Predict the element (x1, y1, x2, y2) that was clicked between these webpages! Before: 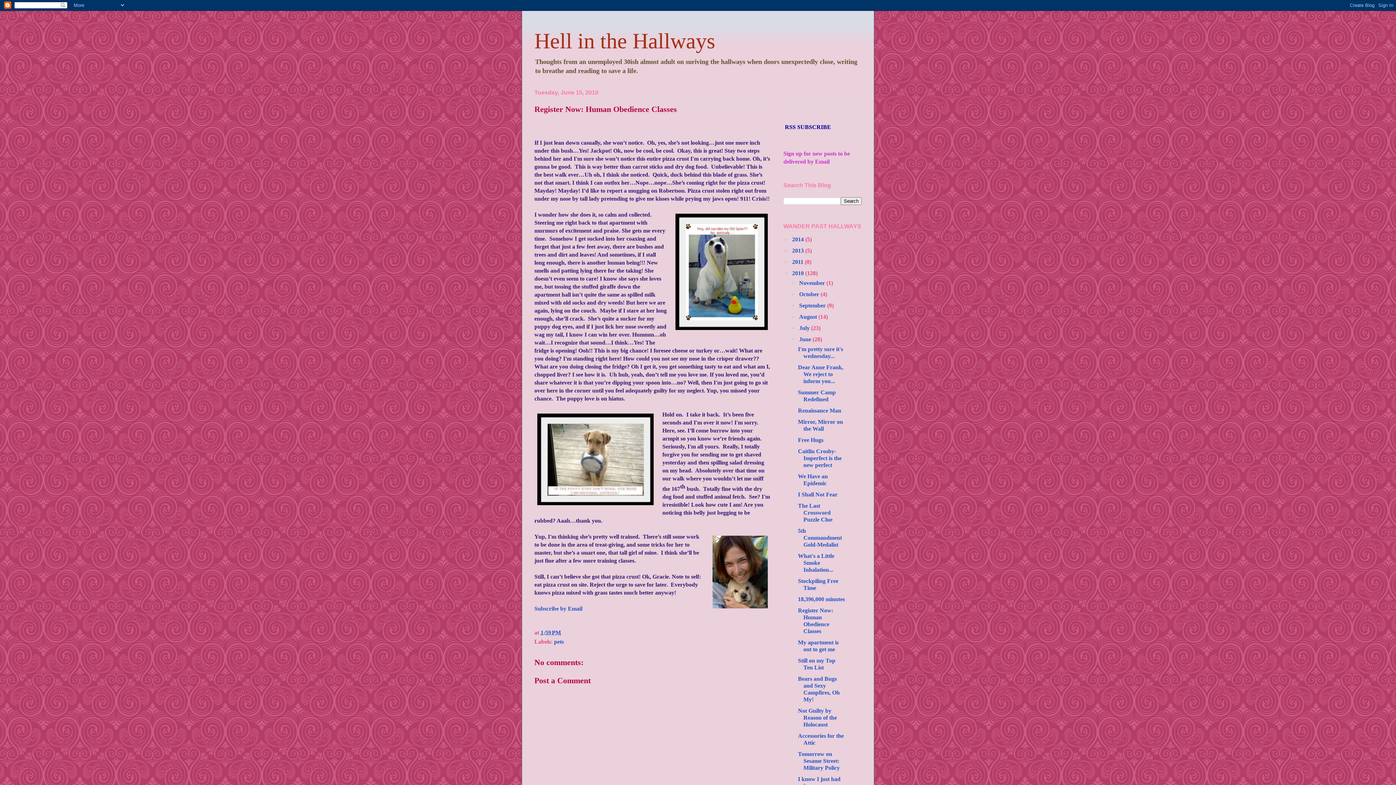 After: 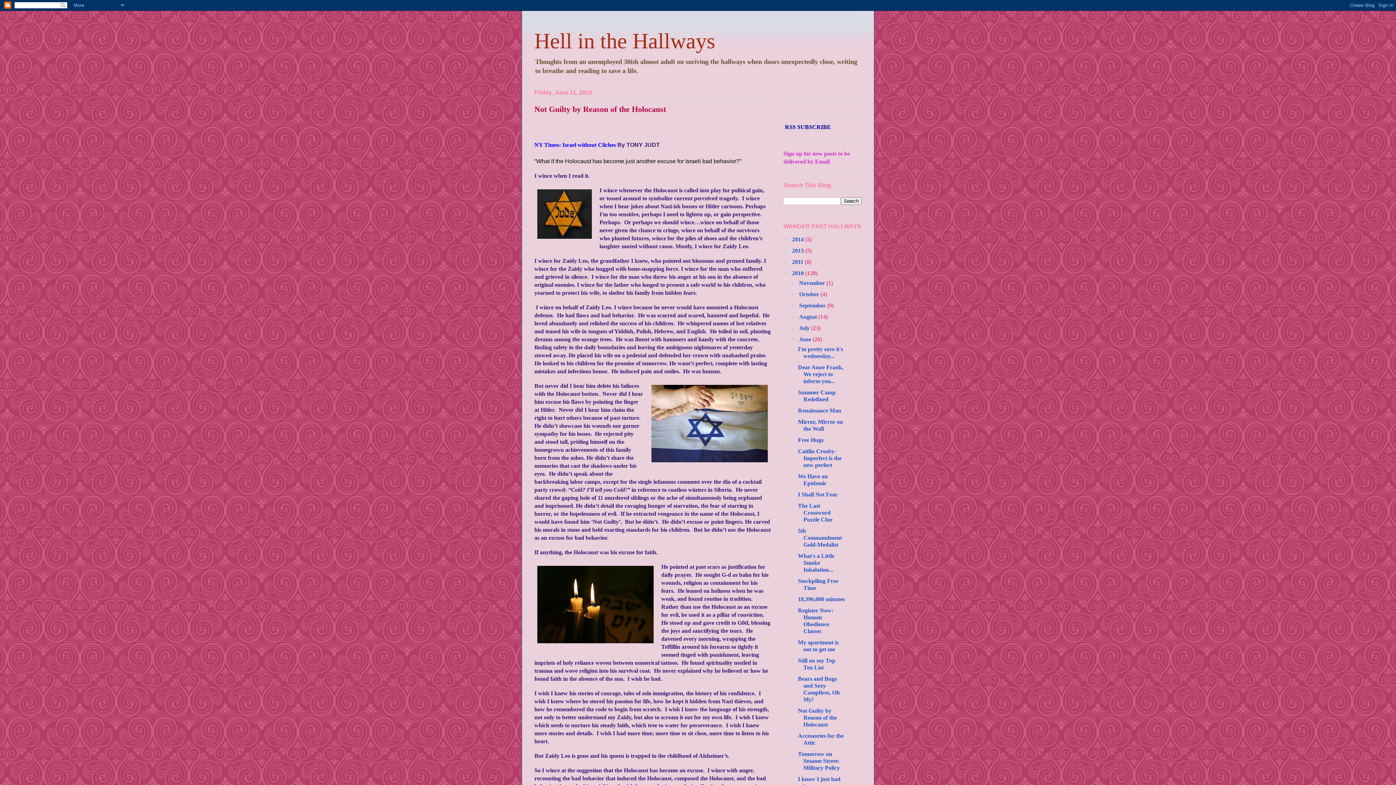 Action: label: Not Guilty by Reason of the Holocaust bbox: (798, 707, 837, 727)